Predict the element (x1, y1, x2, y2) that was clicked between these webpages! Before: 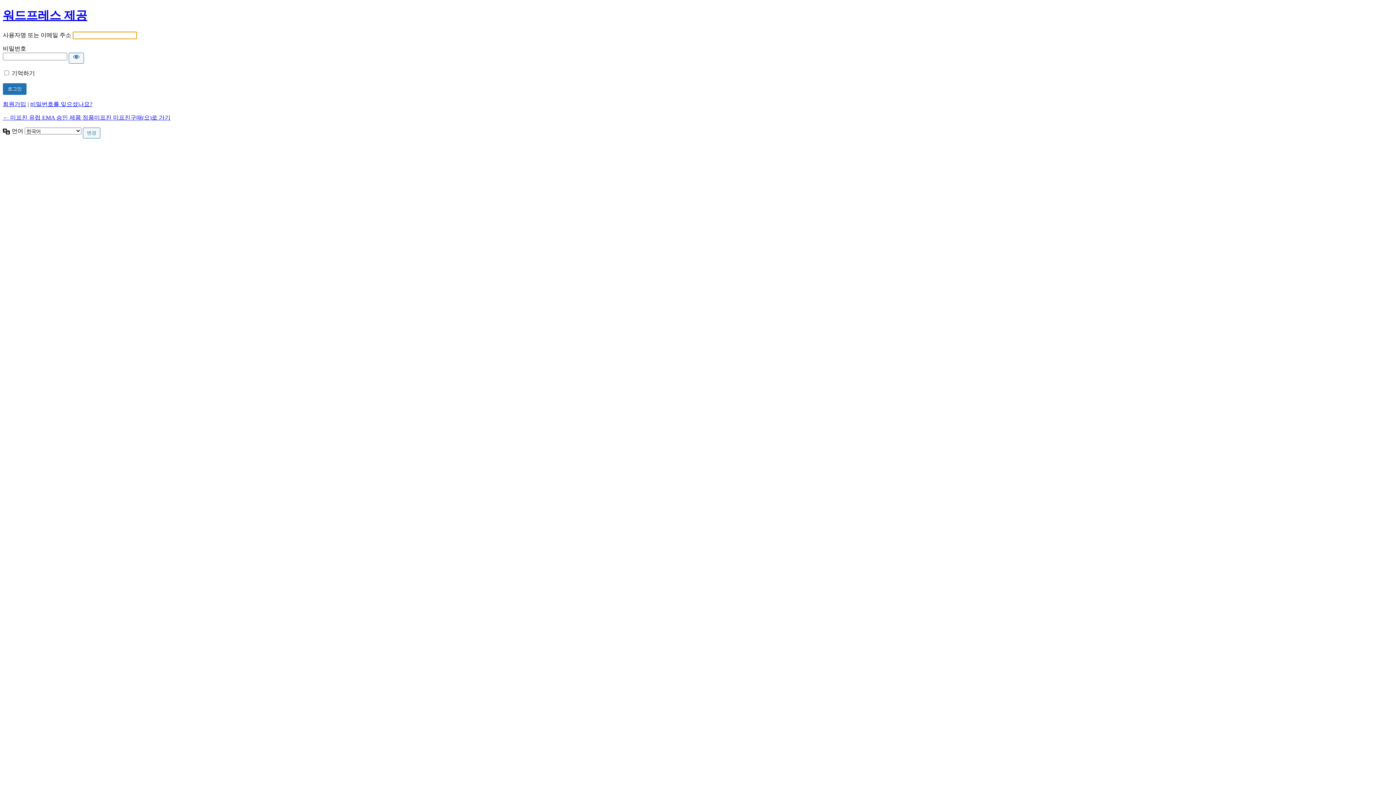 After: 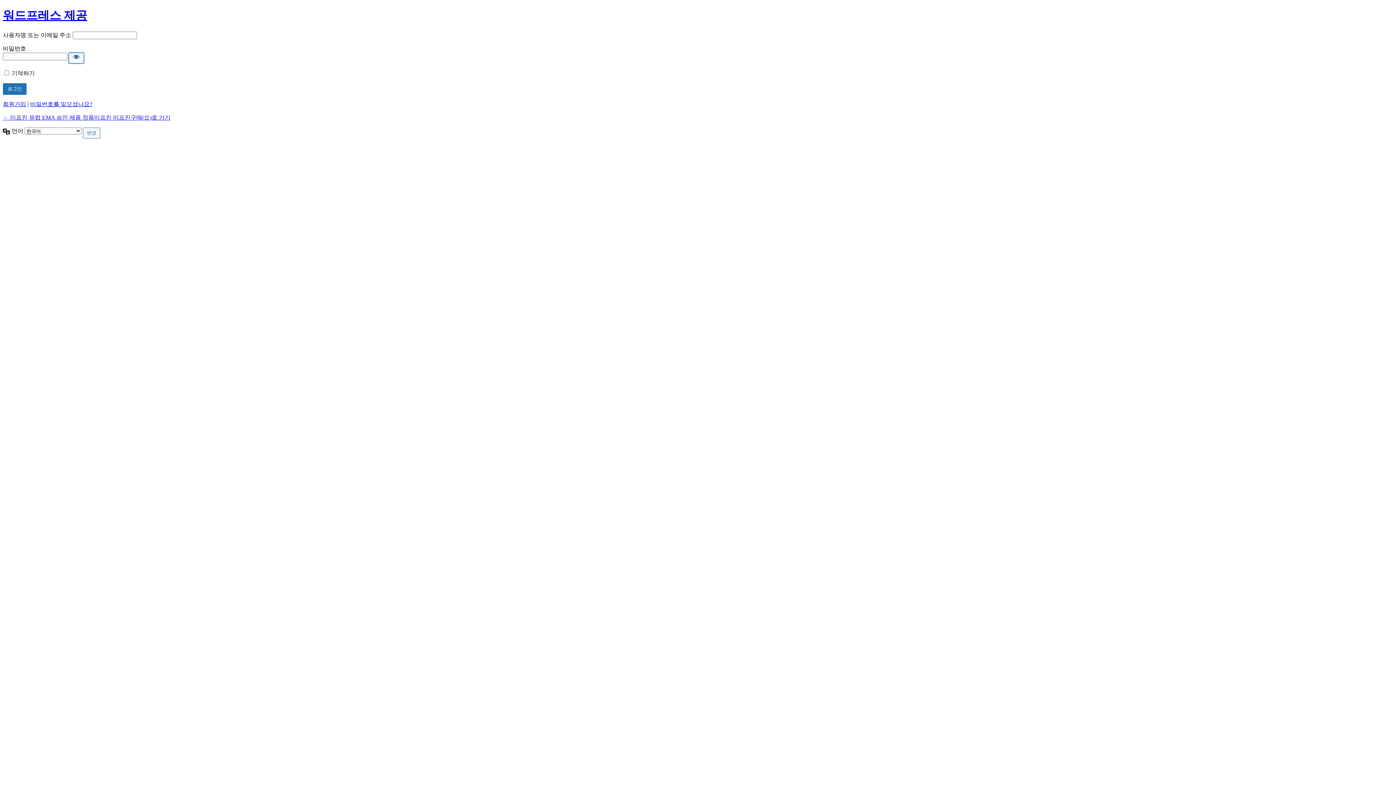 Action: bbox: (68, 52, 84, 63) label: 비밀번호 보이기